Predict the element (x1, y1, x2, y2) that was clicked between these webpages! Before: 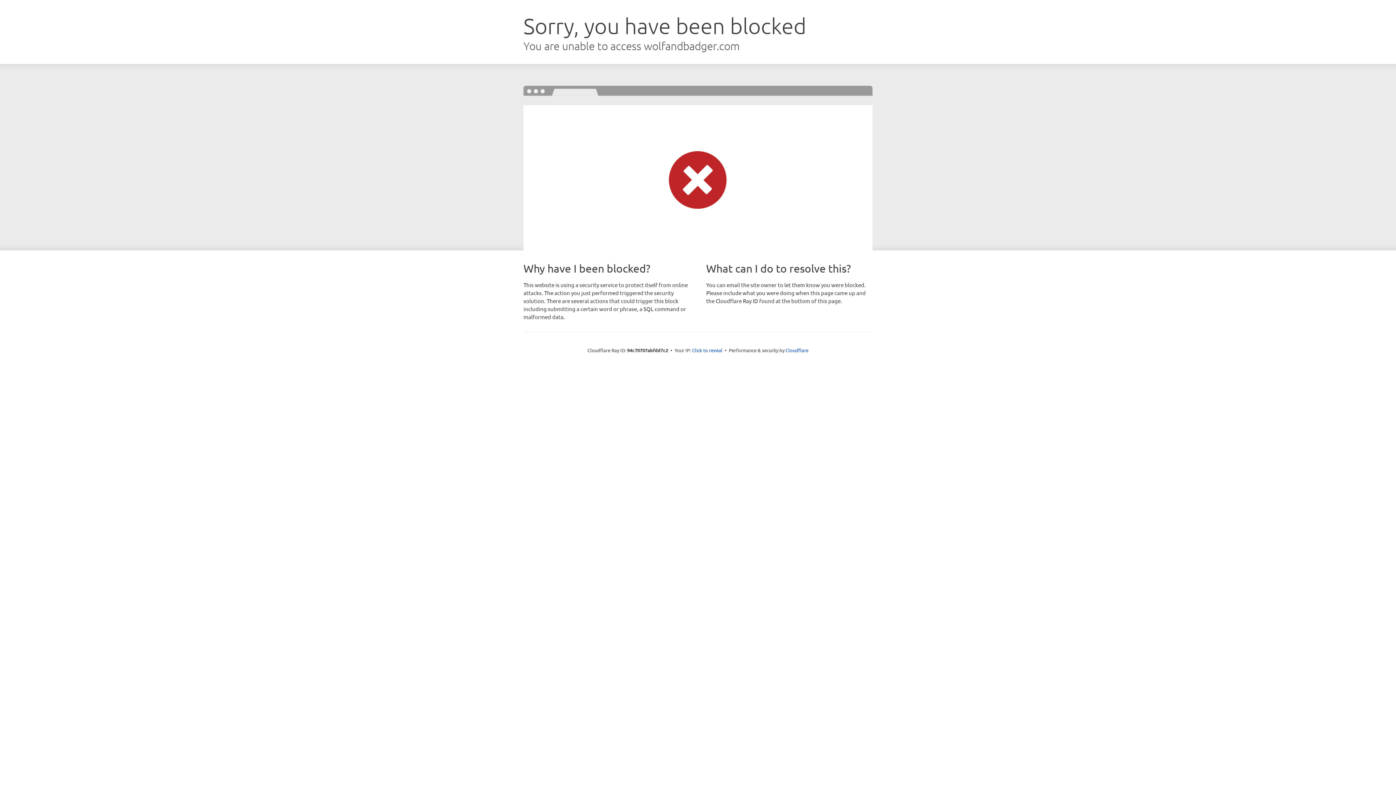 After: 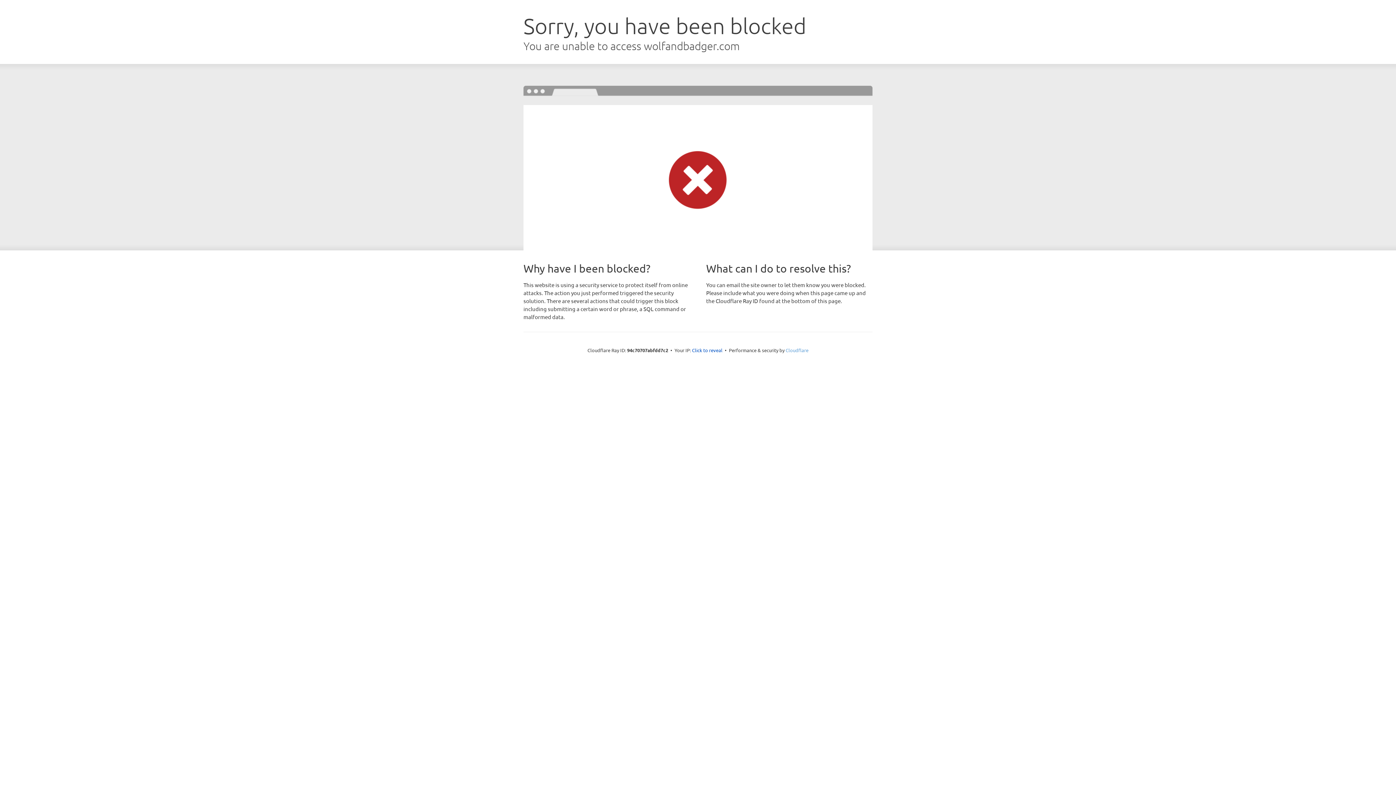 Action: bbox: (785, 347, 808, 353) label: Cloudflare